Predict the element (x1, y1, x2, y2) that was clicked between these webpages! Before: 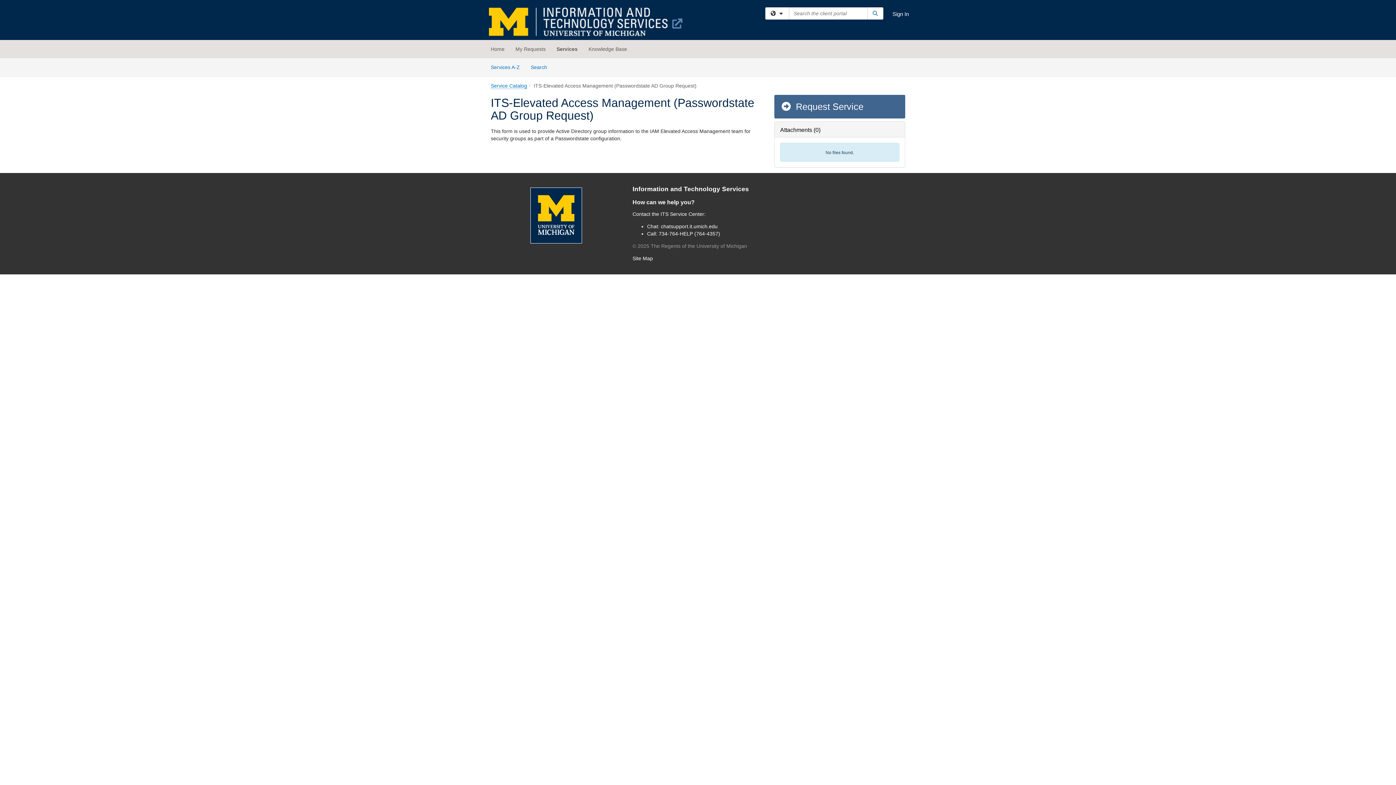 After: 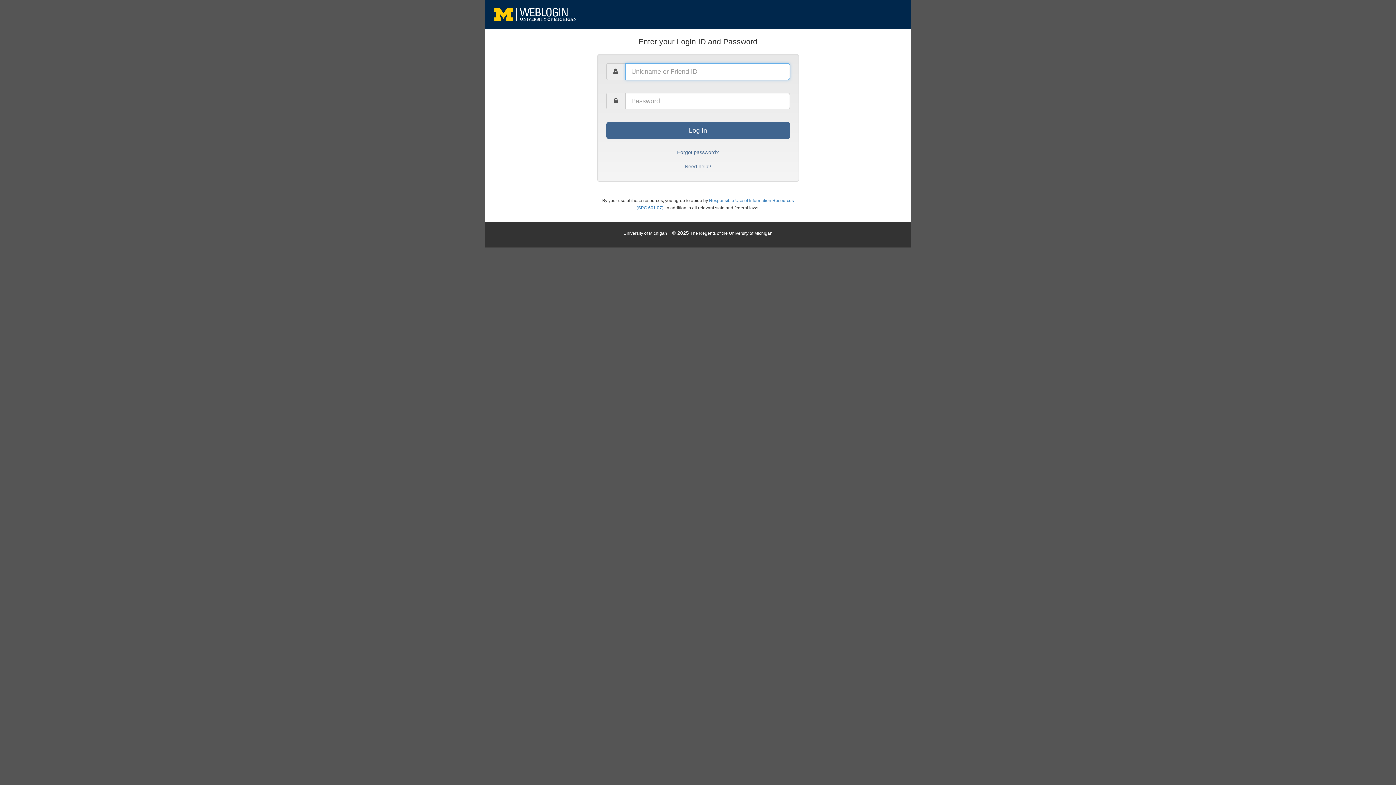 Action: label: Sign In bbox: (892, 10, 909, 17)